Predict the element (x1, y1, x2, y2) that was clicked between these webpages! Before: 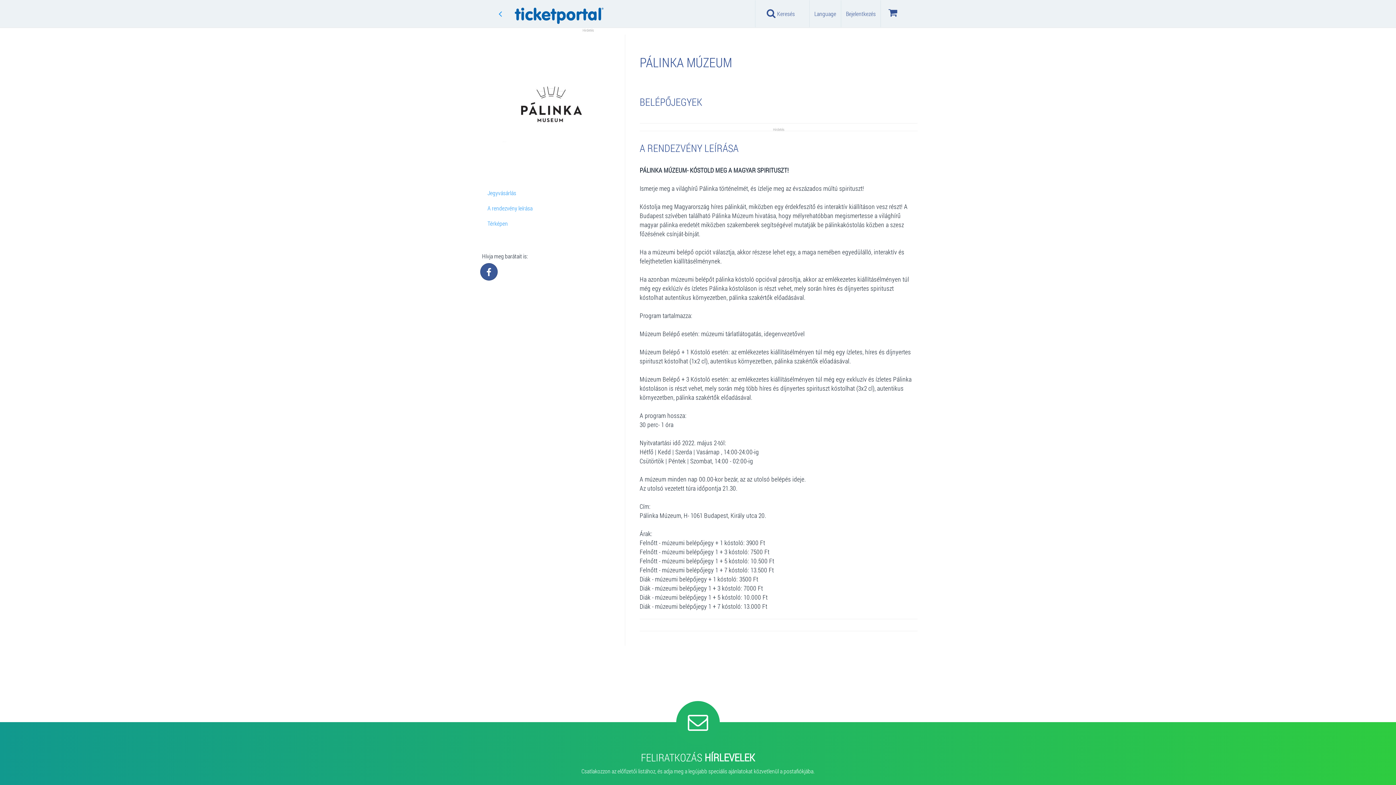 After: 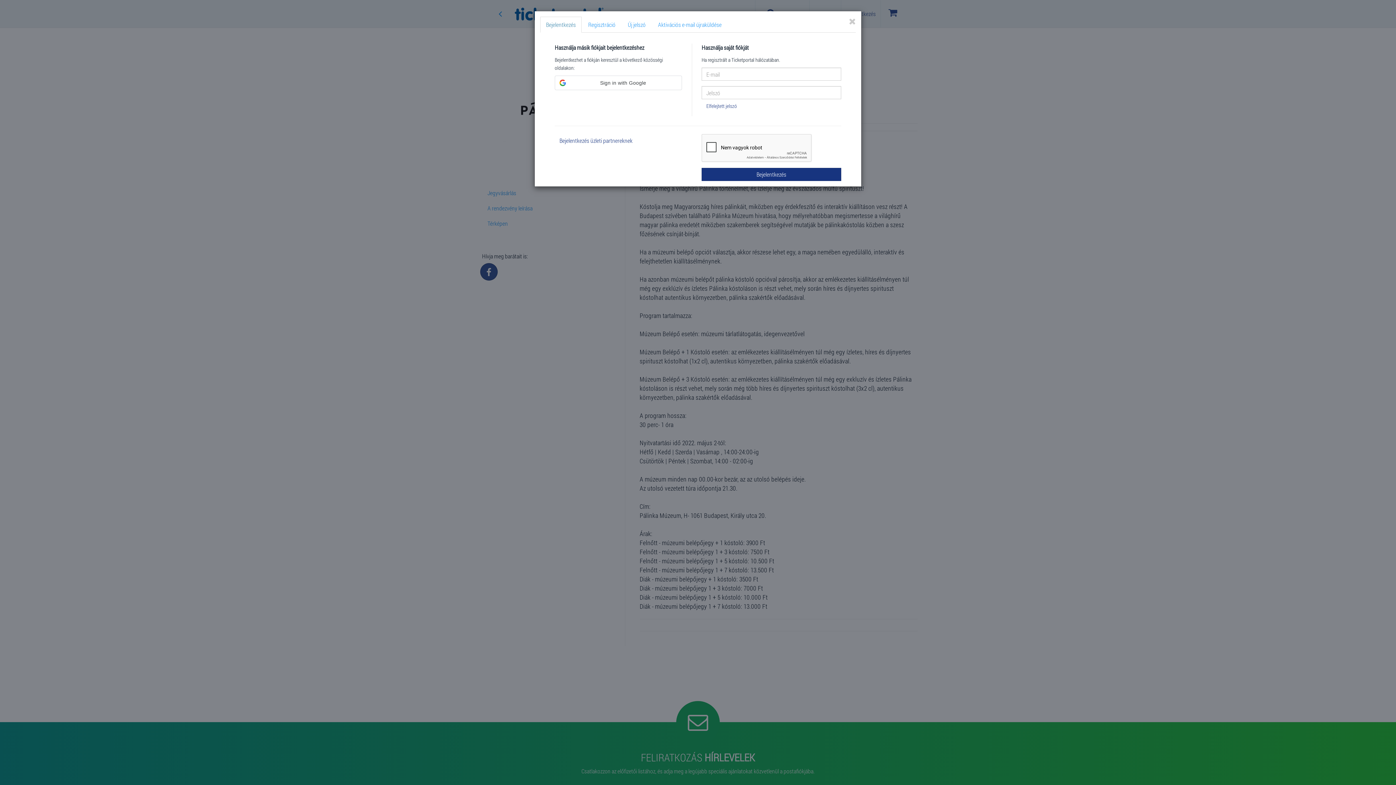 Action: bbox: (841, 0, 880, 27) label: Bejelentkezés